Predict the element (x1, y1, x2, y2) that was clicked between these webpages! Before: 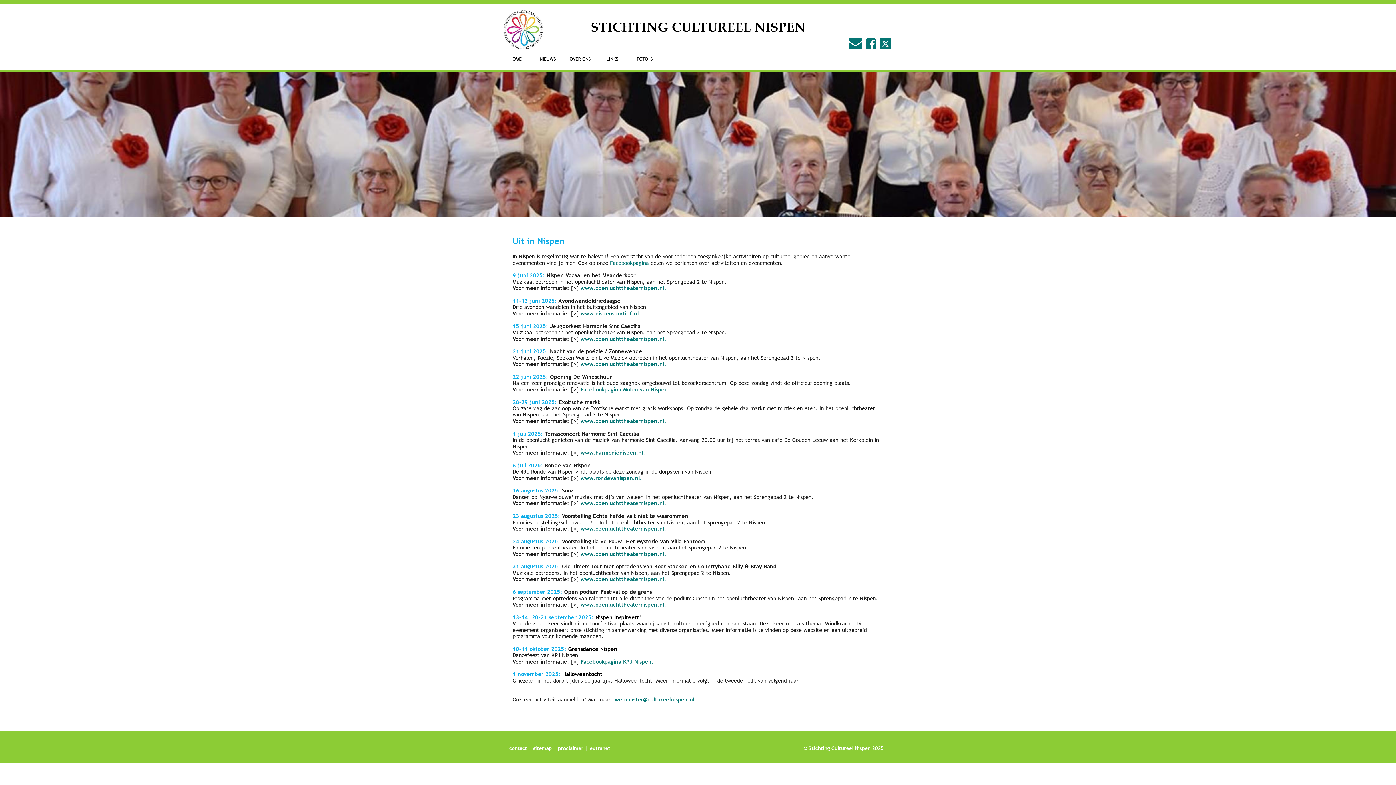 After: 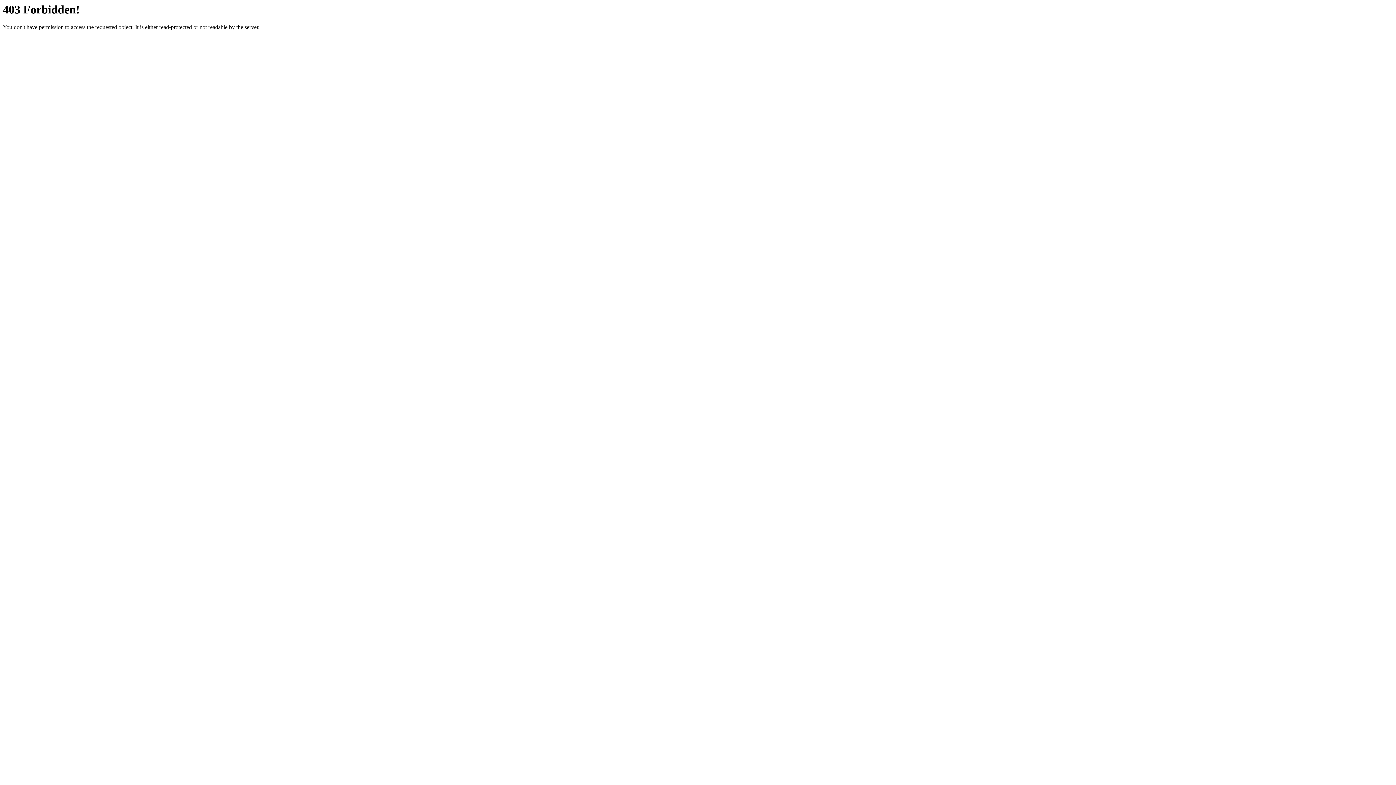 Action: bbox: (580, 550, 666, 557) label: www.openluchttheaternispen.nl.